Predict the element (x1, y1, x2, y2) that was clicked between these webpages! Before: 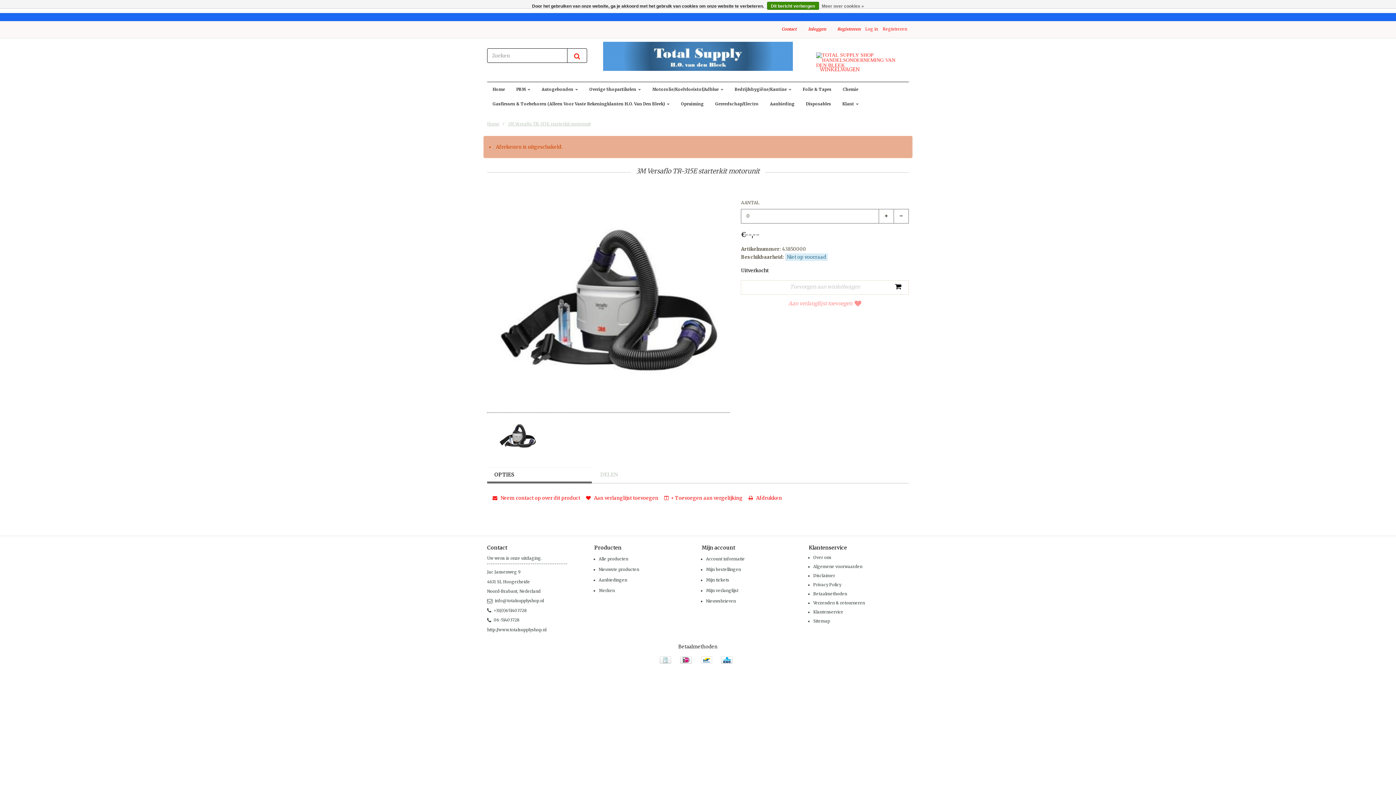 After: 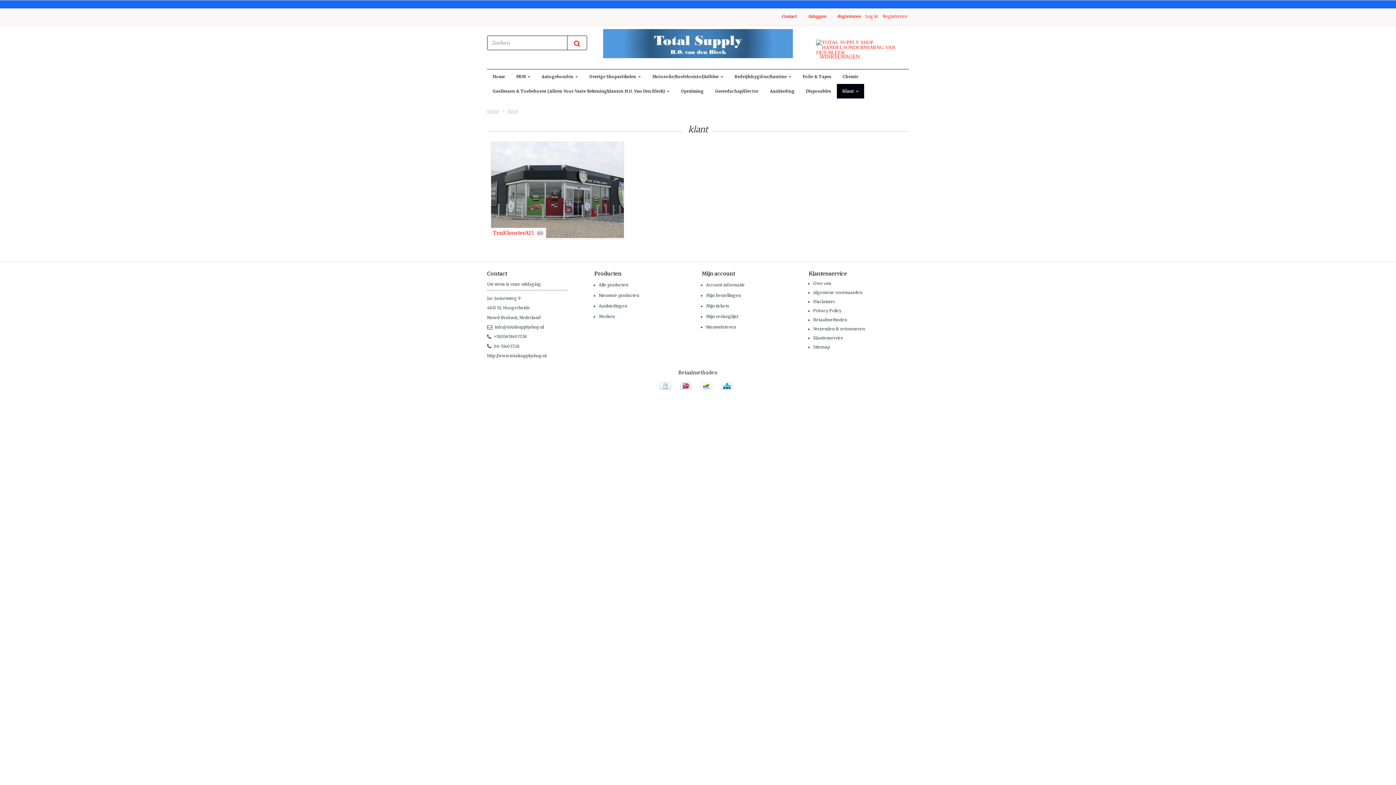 Action: bbox: (837, 96, 864, 111) label: Klant 